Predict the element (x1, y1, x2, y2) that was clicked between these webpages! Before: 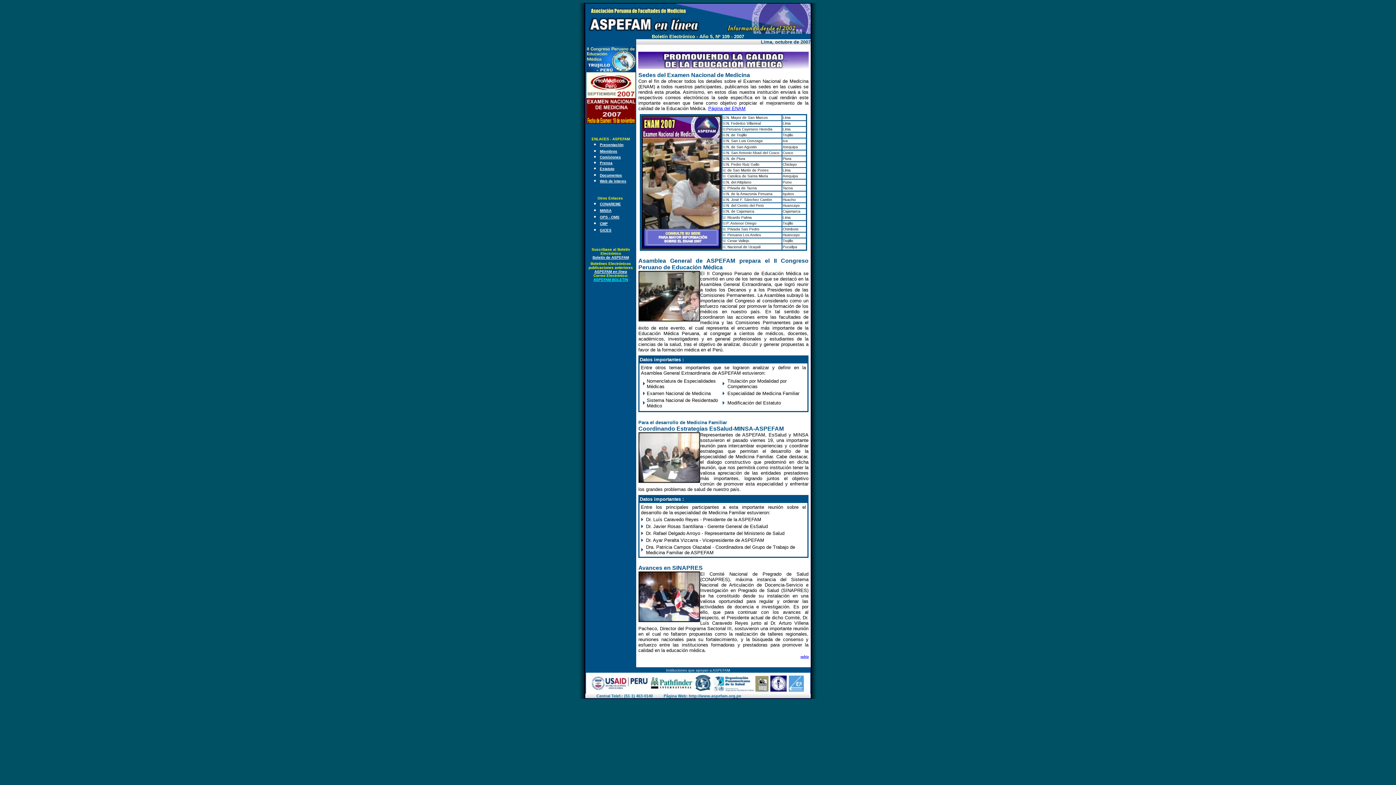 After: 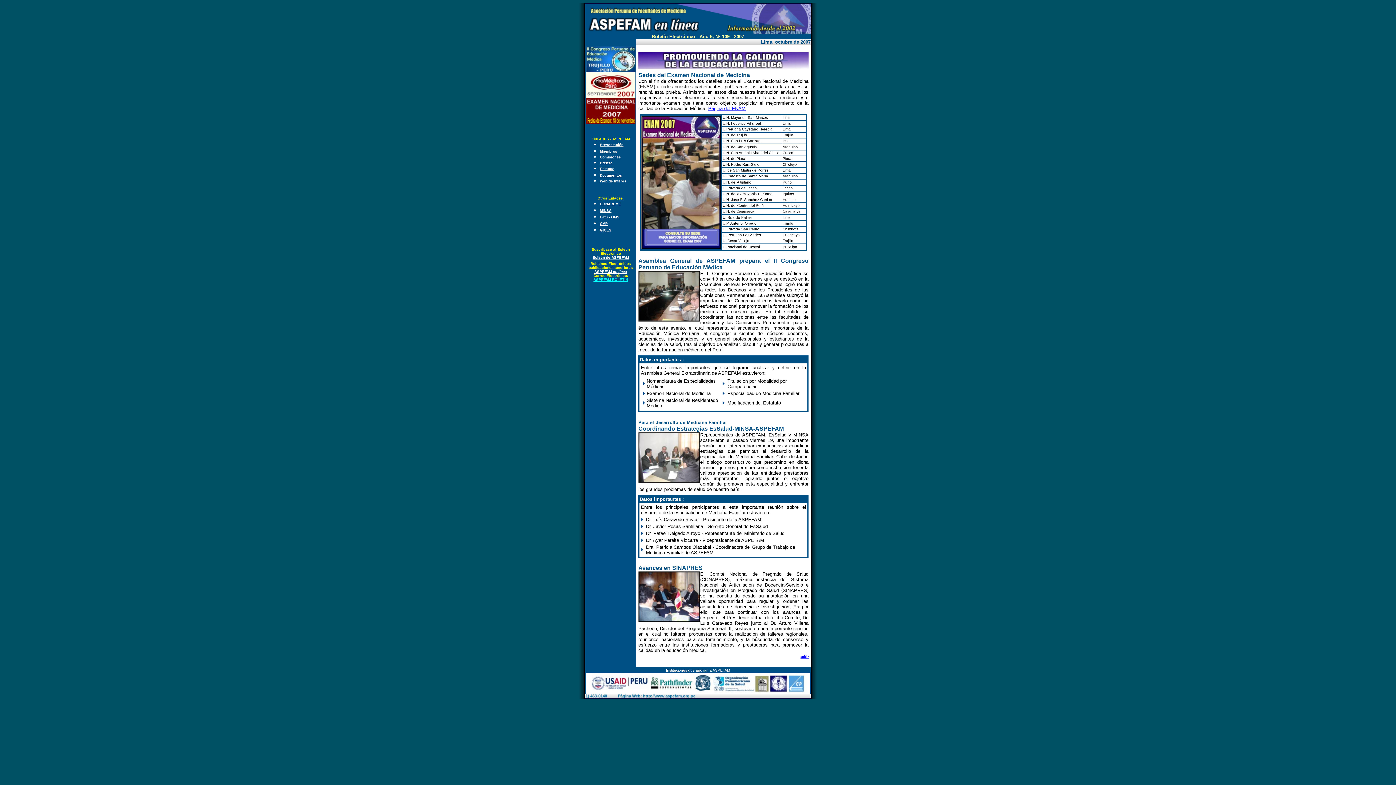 Action: label: Miembros bbox: (600, 149, 617, 153)